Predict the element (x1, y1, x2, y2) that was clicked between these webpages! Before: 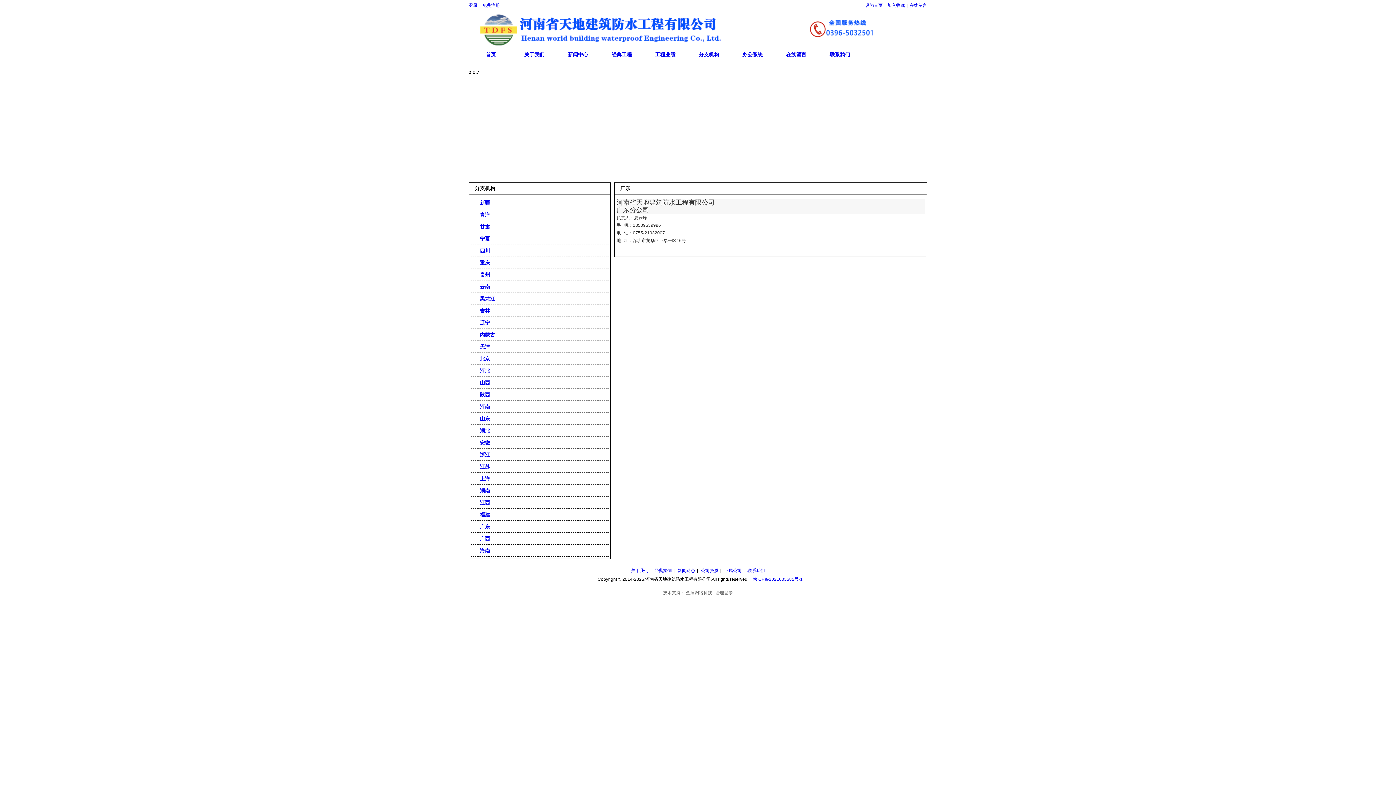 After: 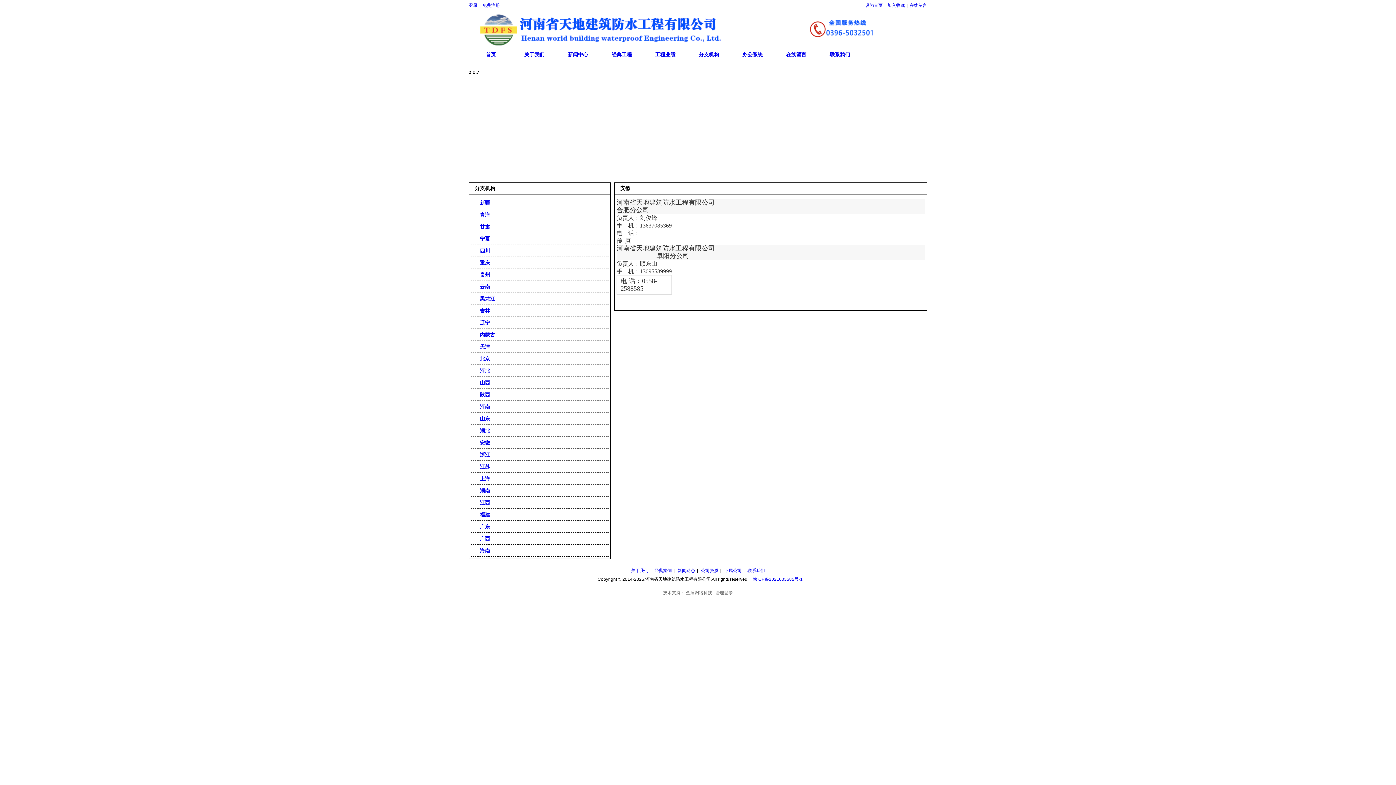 Action: bbox: (474, 437, 605, 448) label:  安徽